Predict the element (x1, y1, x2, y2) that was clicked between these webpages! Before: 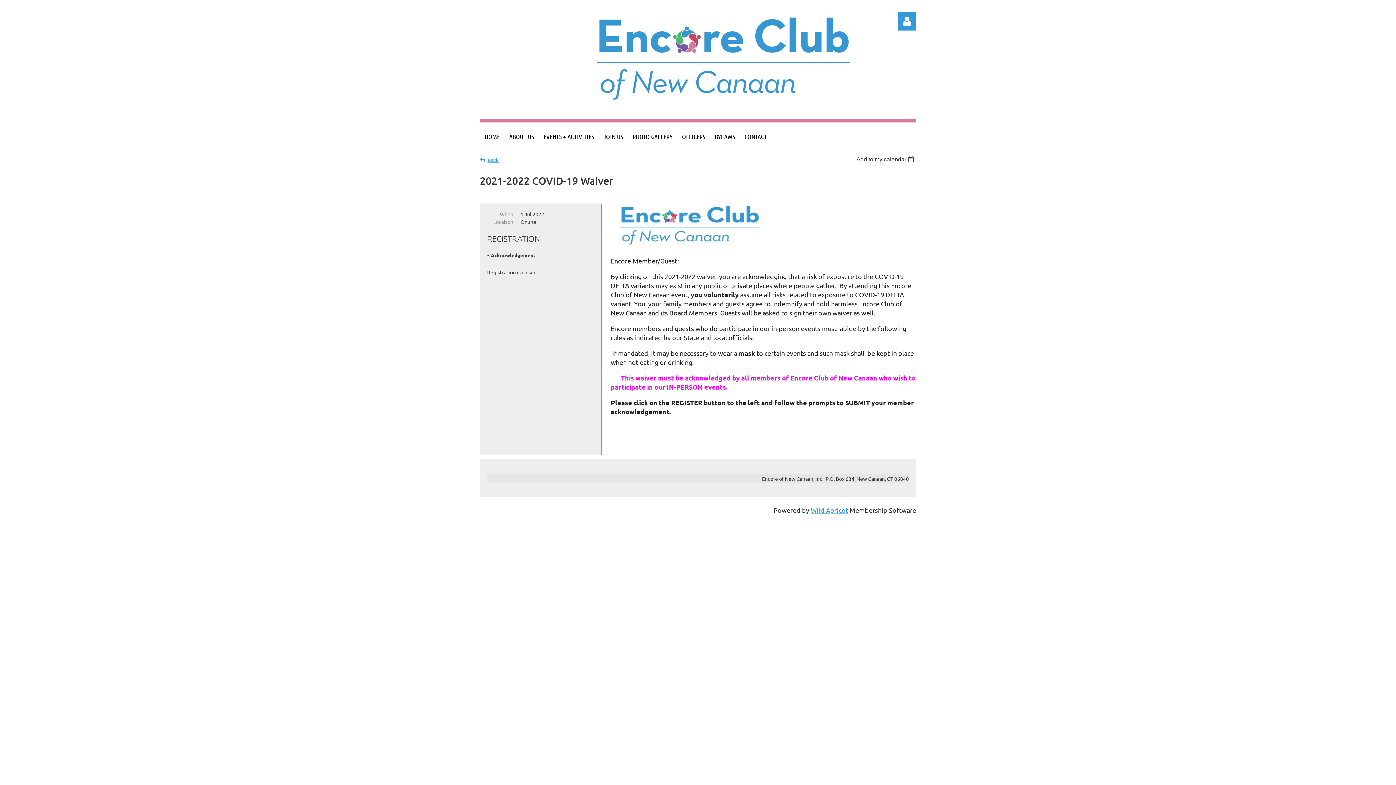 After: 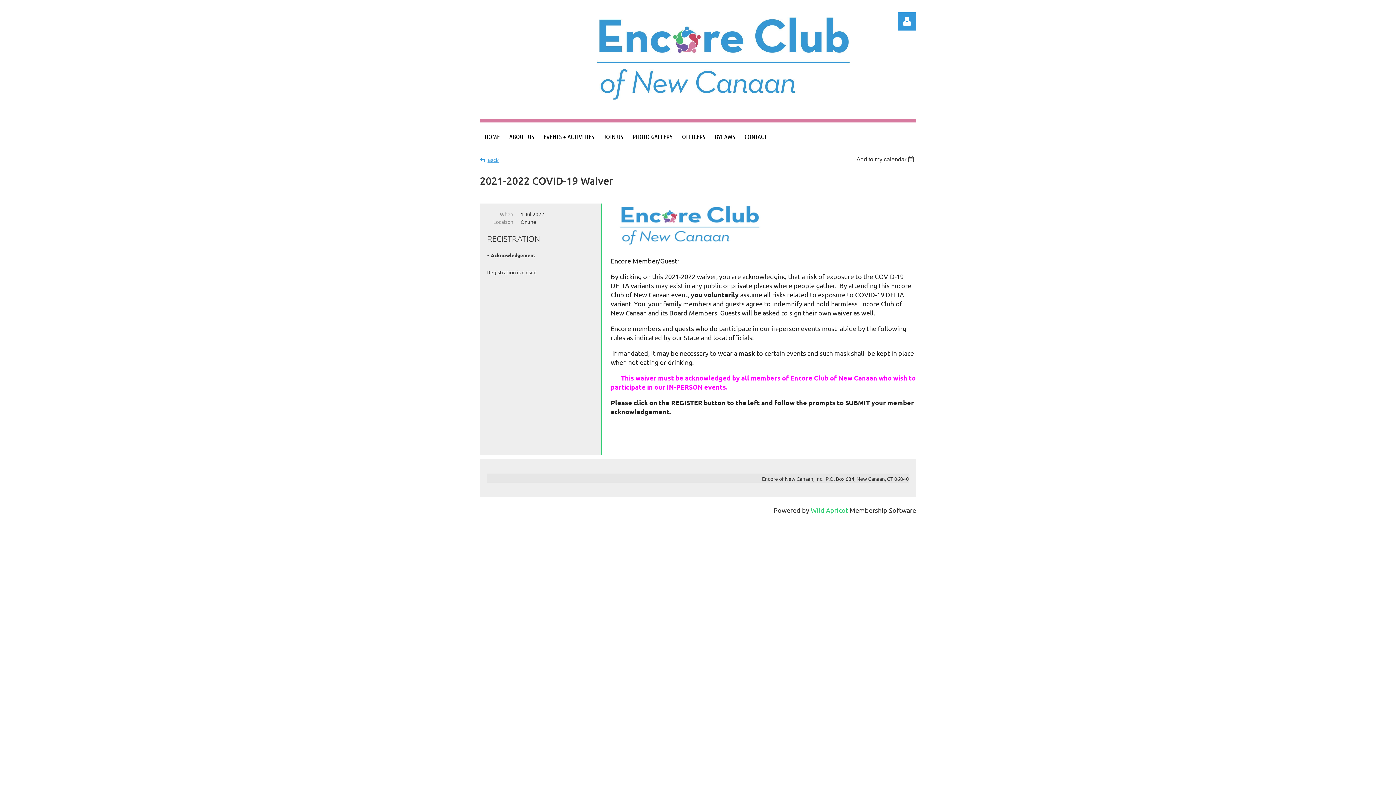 Action: bbox: (810, 506, 848, 514) label: Wild Apricot